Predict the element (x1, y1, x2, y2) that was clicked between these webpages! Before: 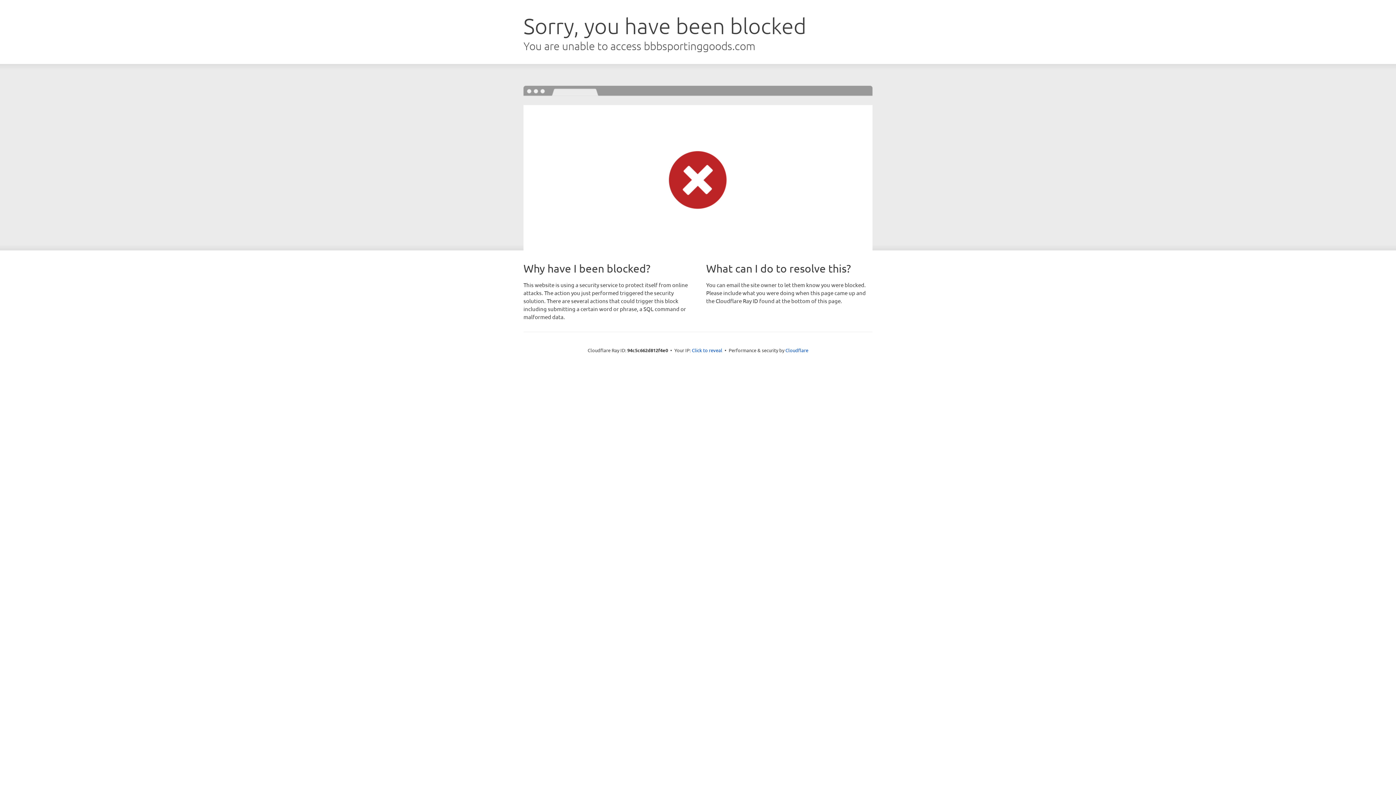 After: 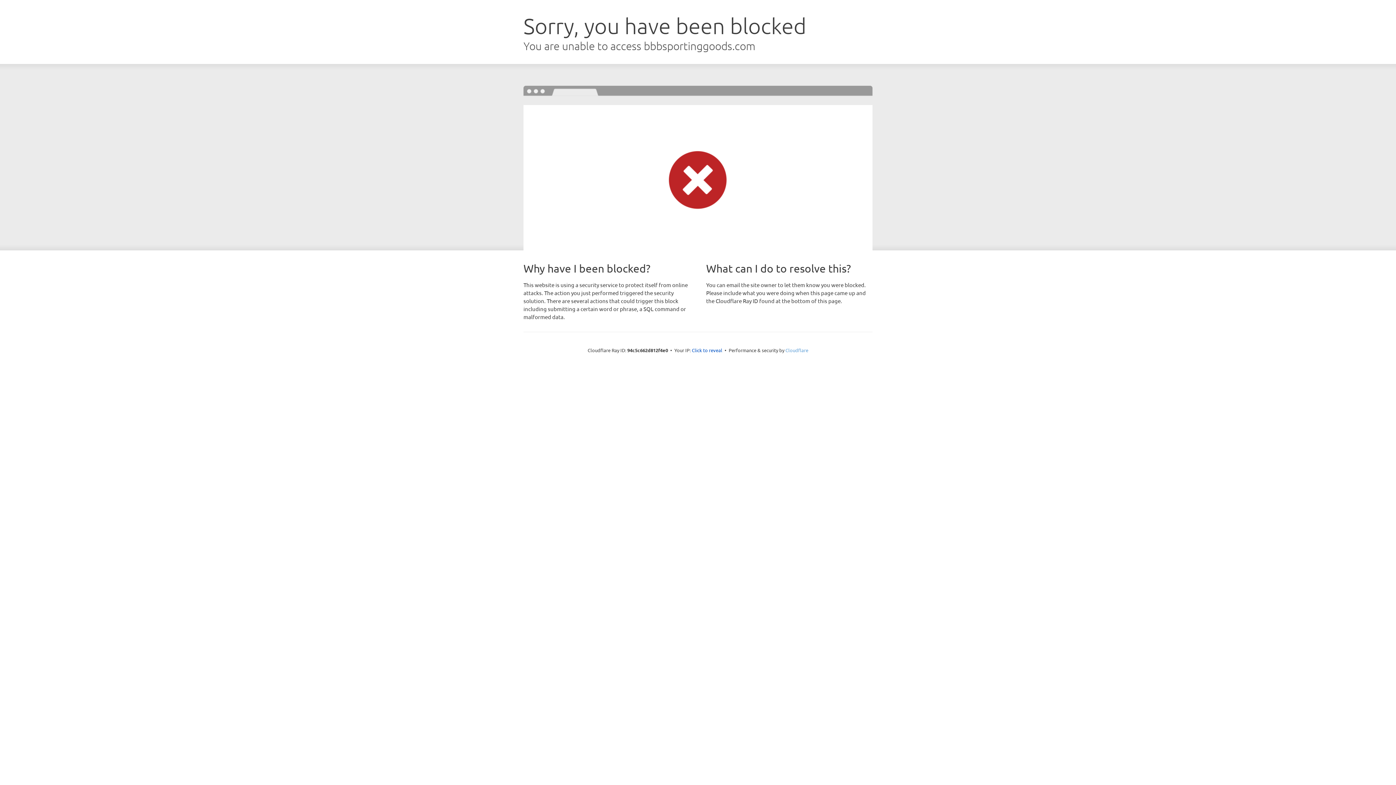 Action: bbox: (785, 347, 808, 353) label: Cloudflare